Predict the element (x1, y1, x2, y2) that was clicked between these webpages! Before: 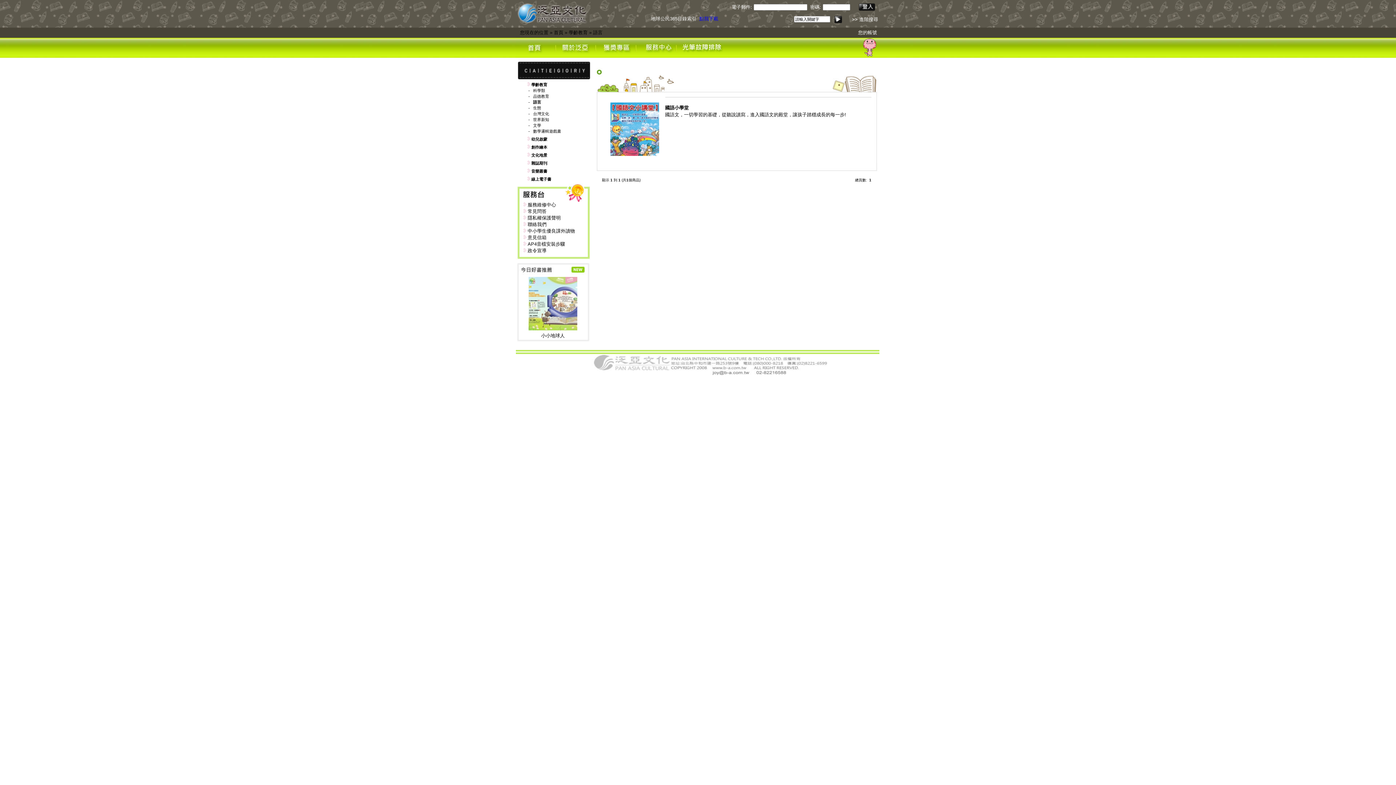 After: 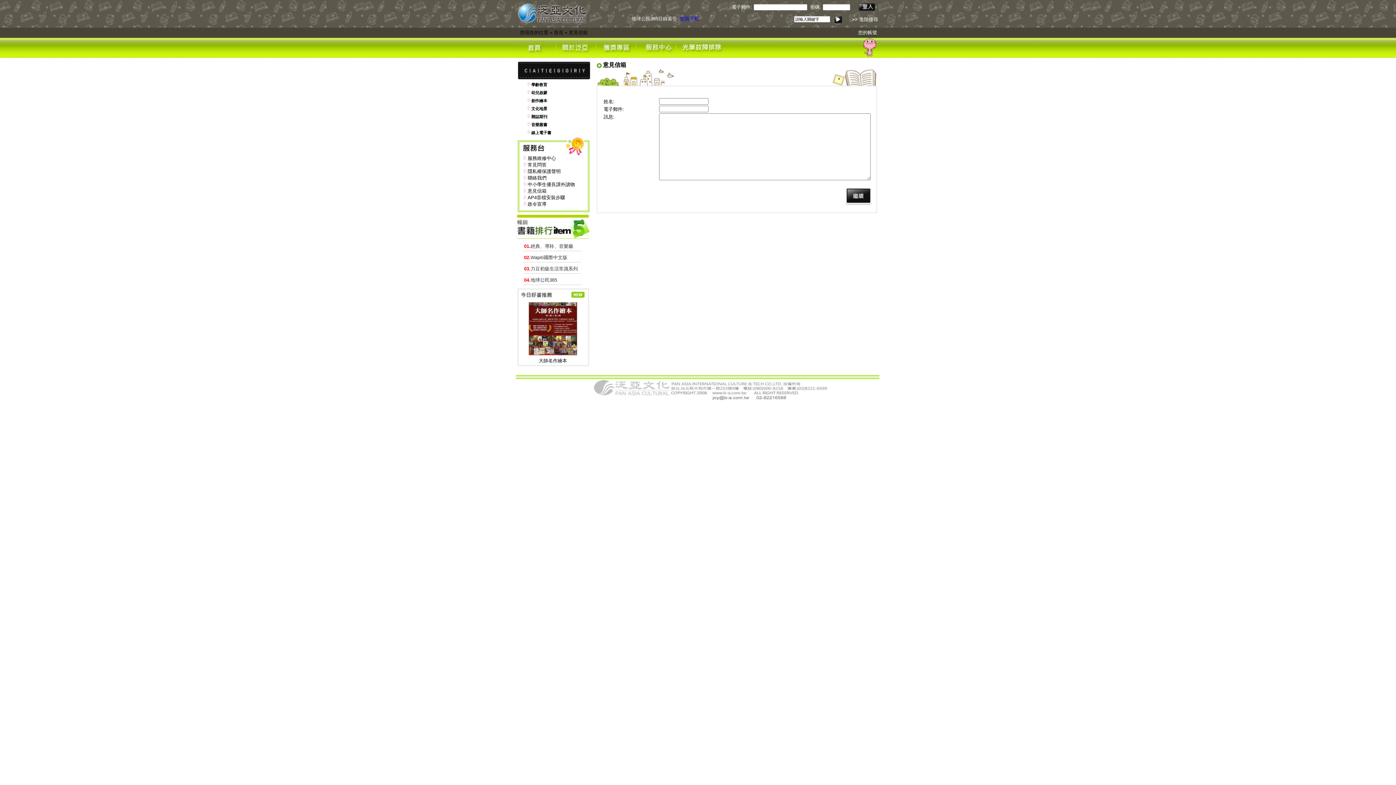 Action: label: 意見信箱 bbox: (527, 234, 546, 240)